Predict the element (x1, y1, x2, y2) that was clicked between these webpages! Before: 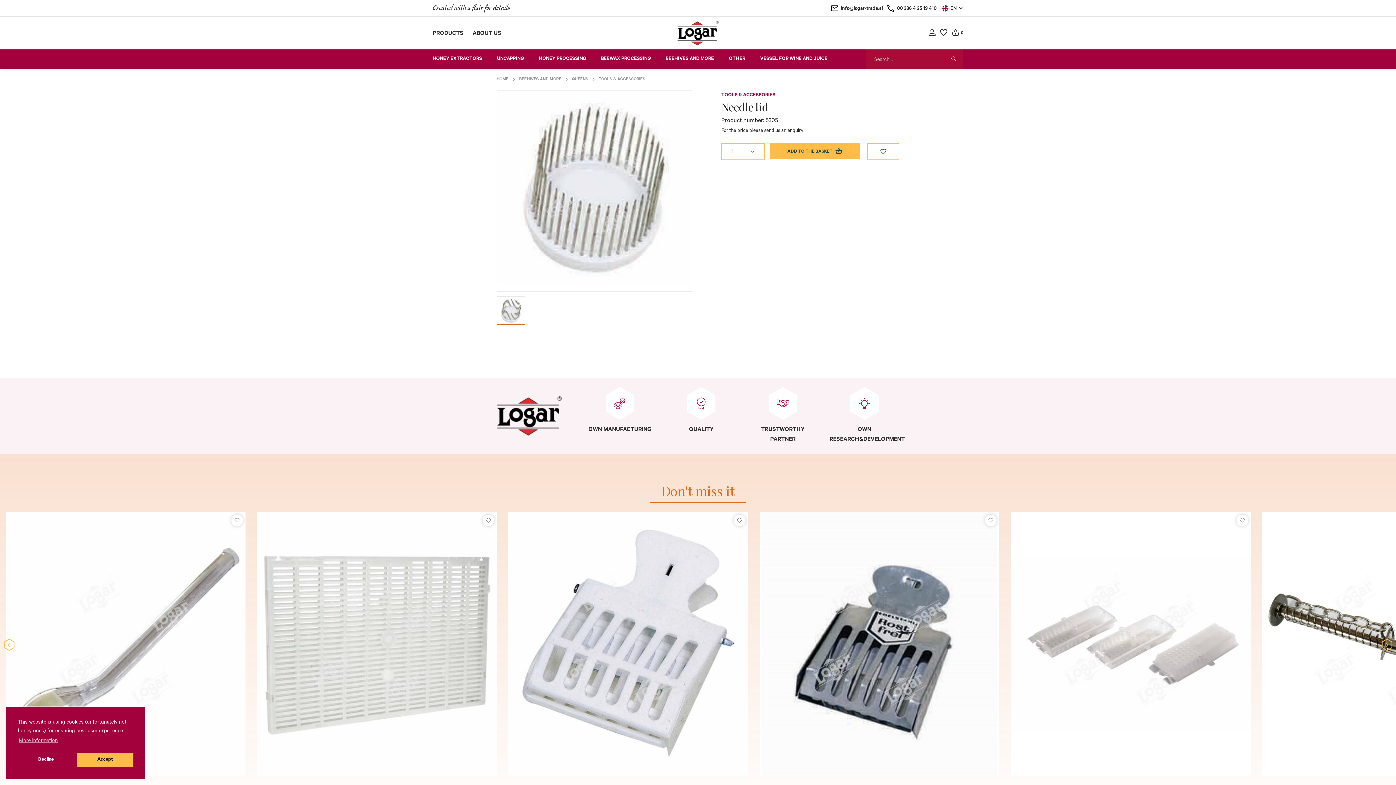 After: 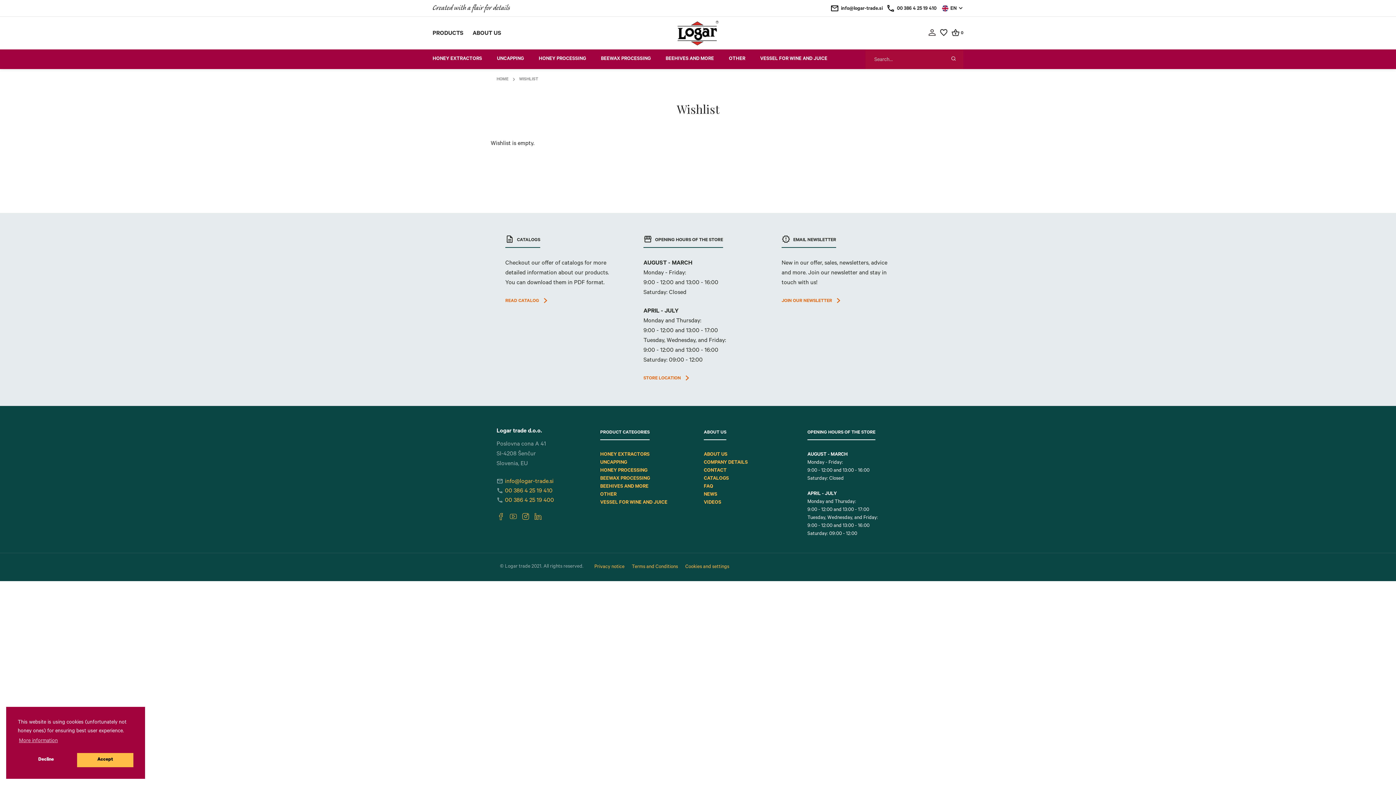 Action: bbox: (939, 28, 948, 38)